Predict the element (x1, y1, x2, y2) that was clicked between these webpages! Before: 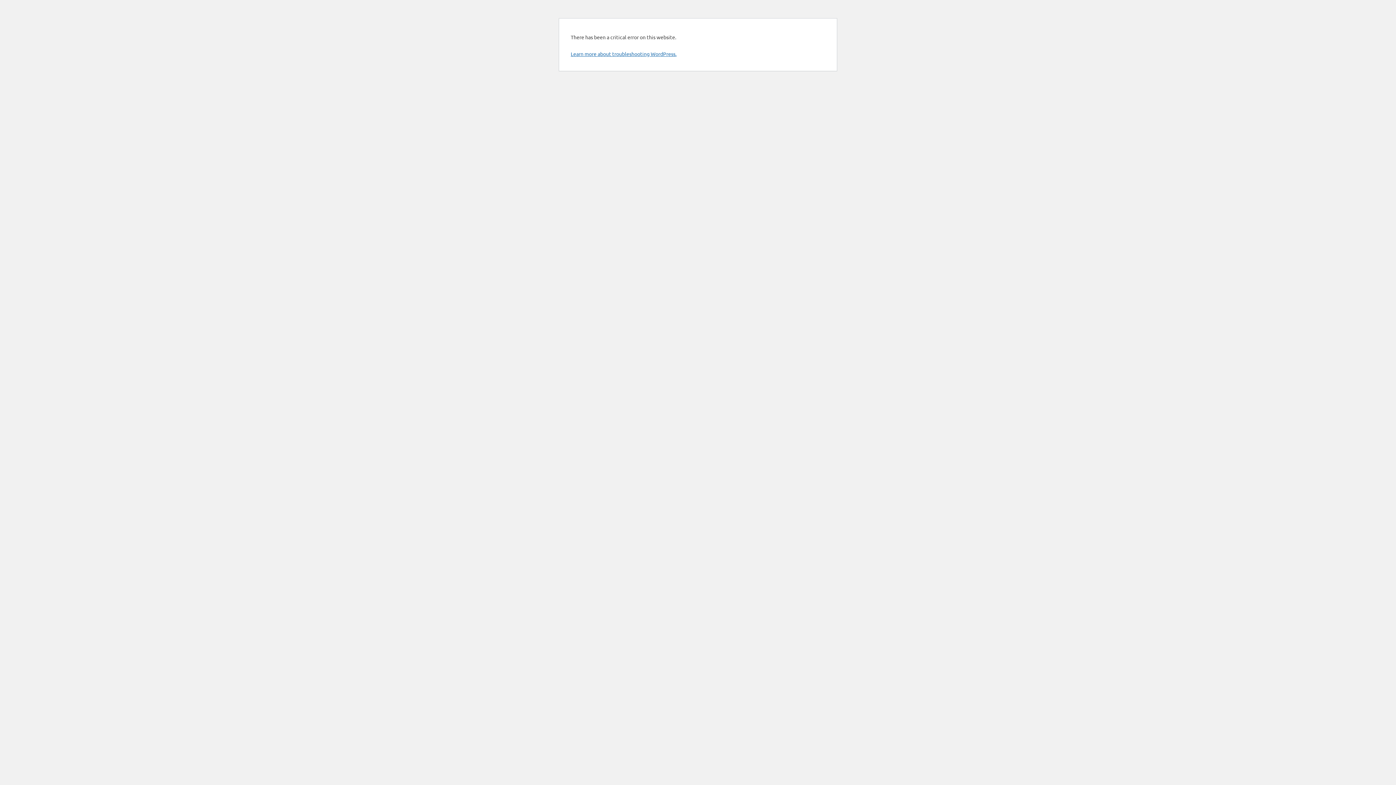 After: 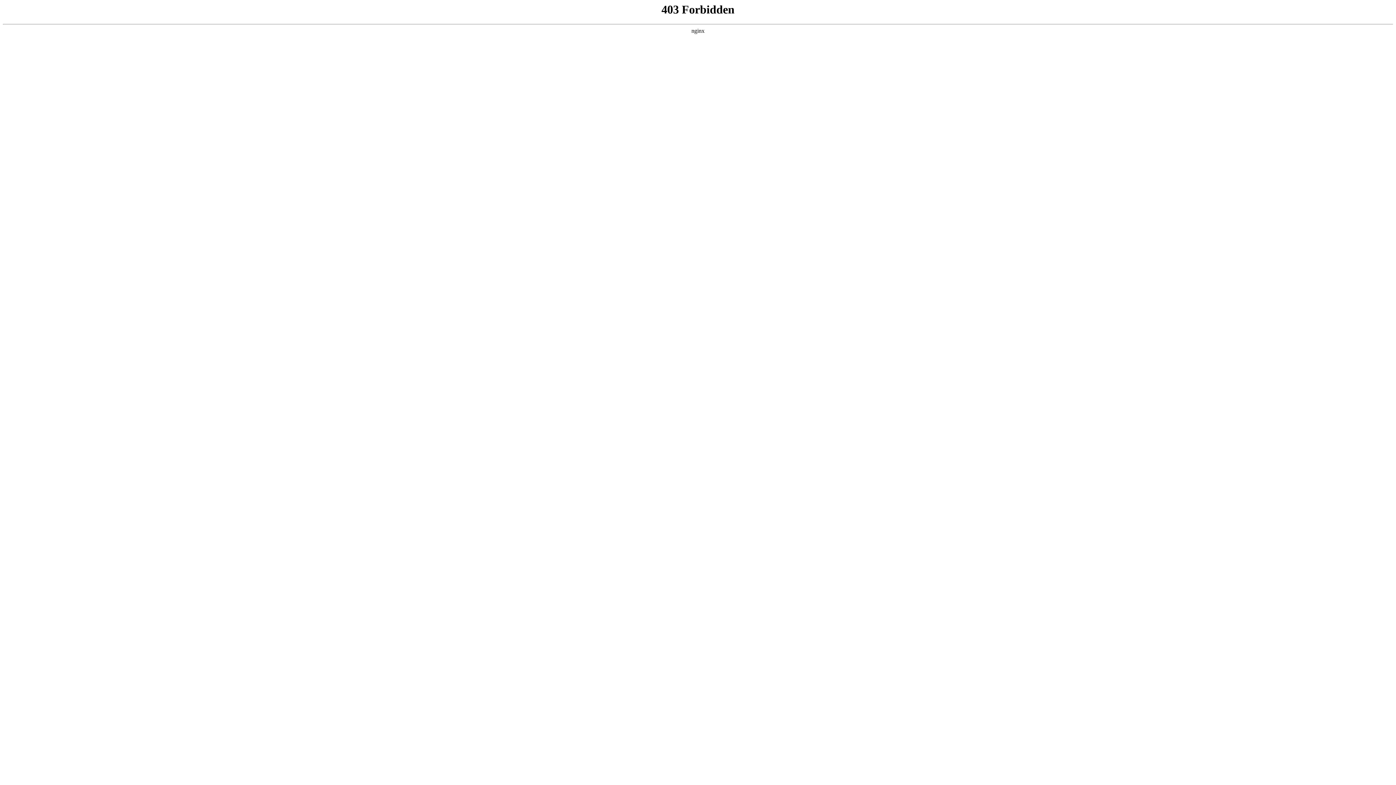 Action: label: Learn more about troubleshooting WordPress. bbox: (570, 50, 676, 57)